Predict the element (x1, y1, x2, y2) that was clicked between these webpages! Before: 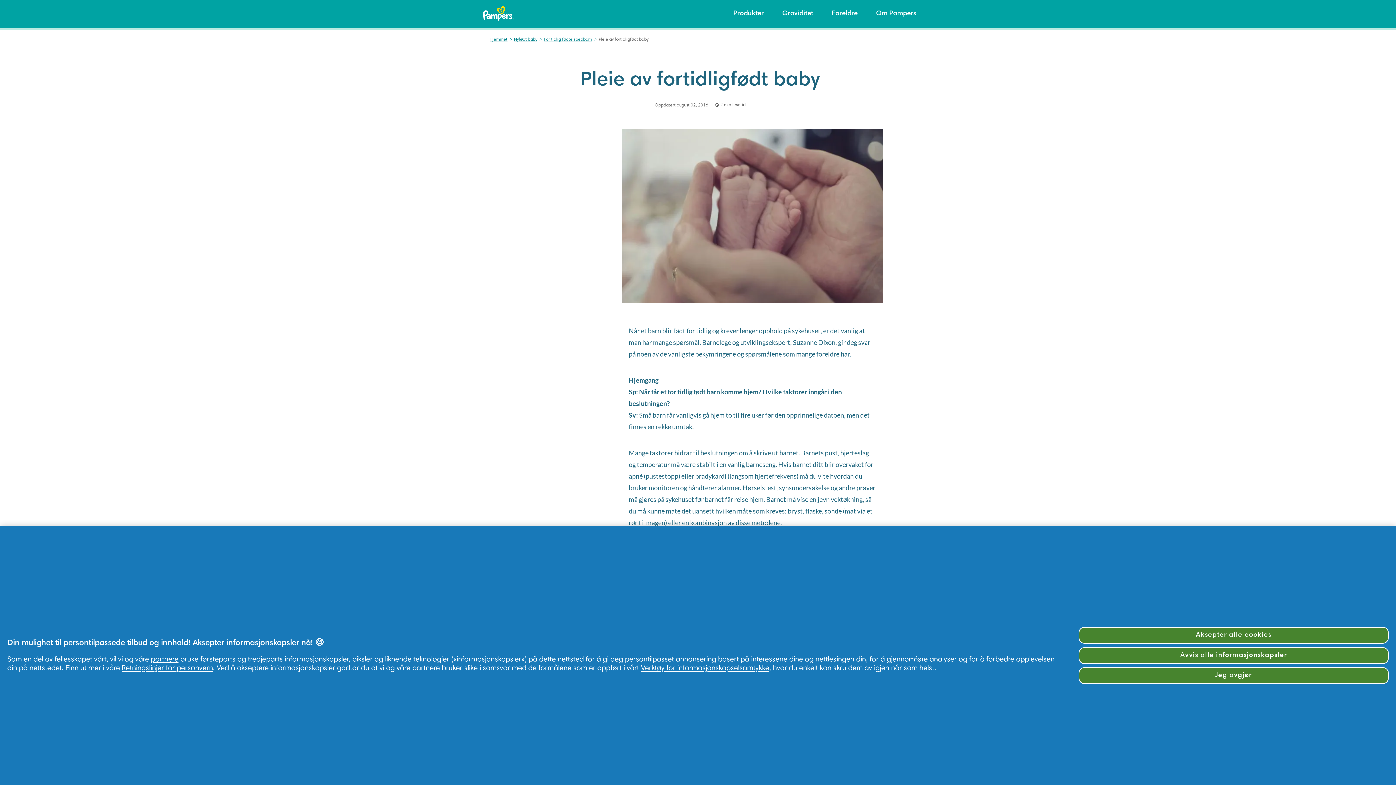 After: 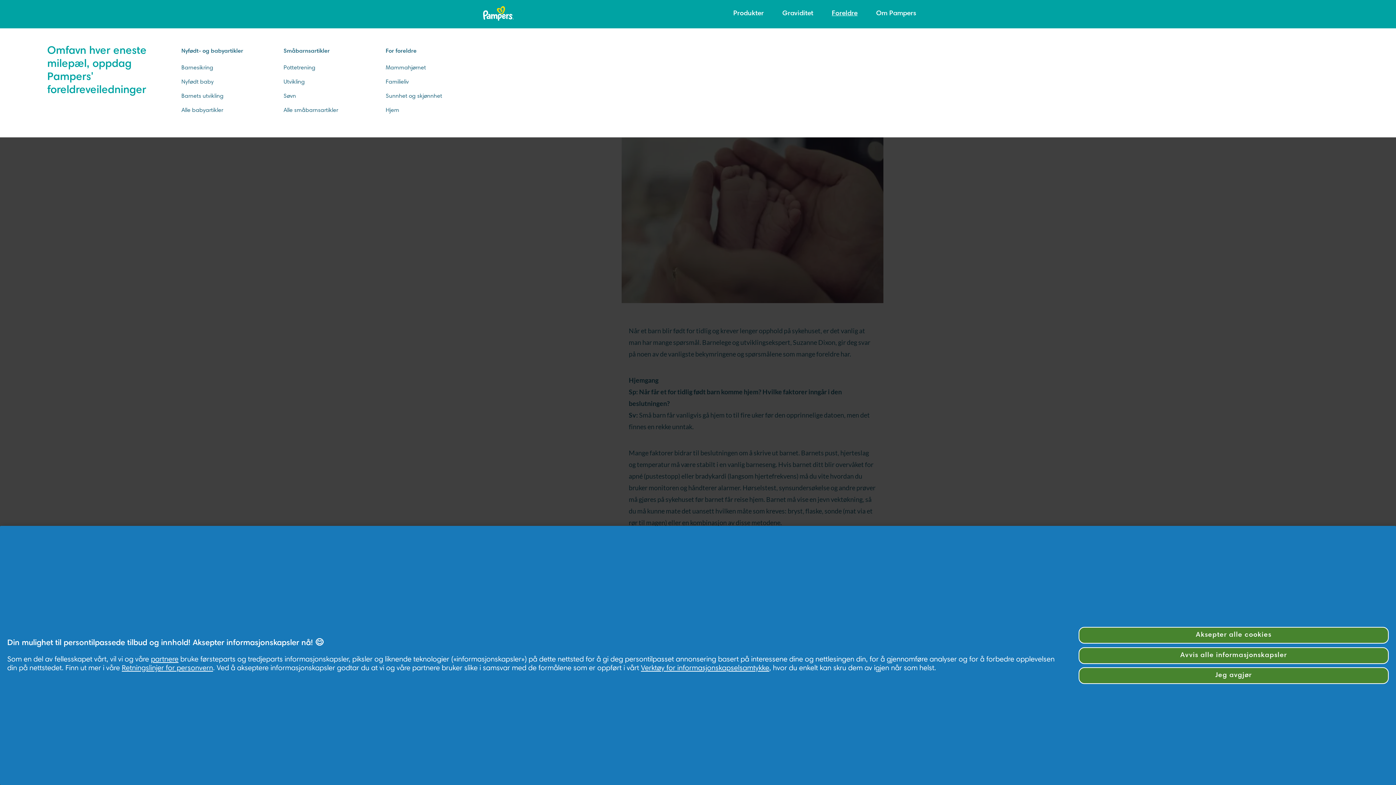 Action: label: Foreldre bbox: (832, 8, 857, 18)